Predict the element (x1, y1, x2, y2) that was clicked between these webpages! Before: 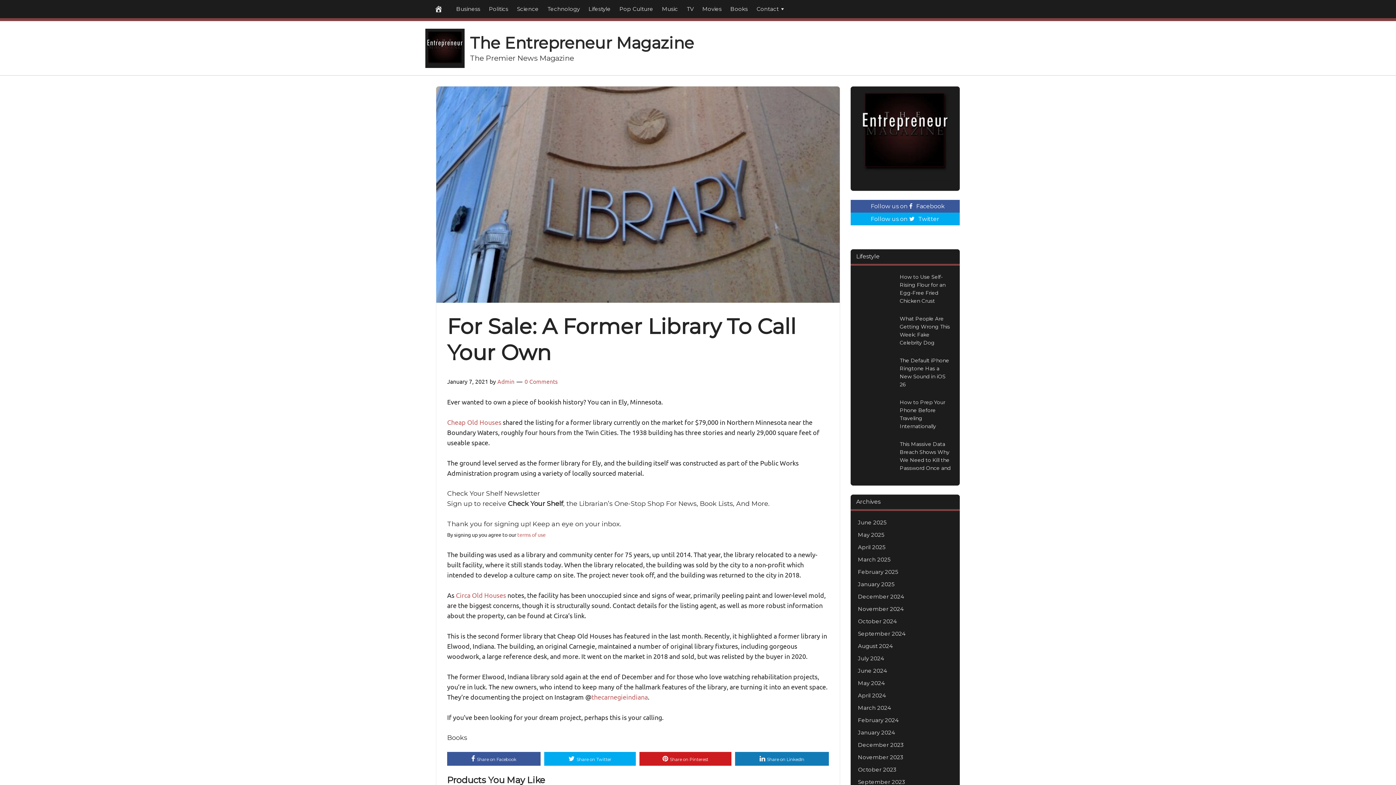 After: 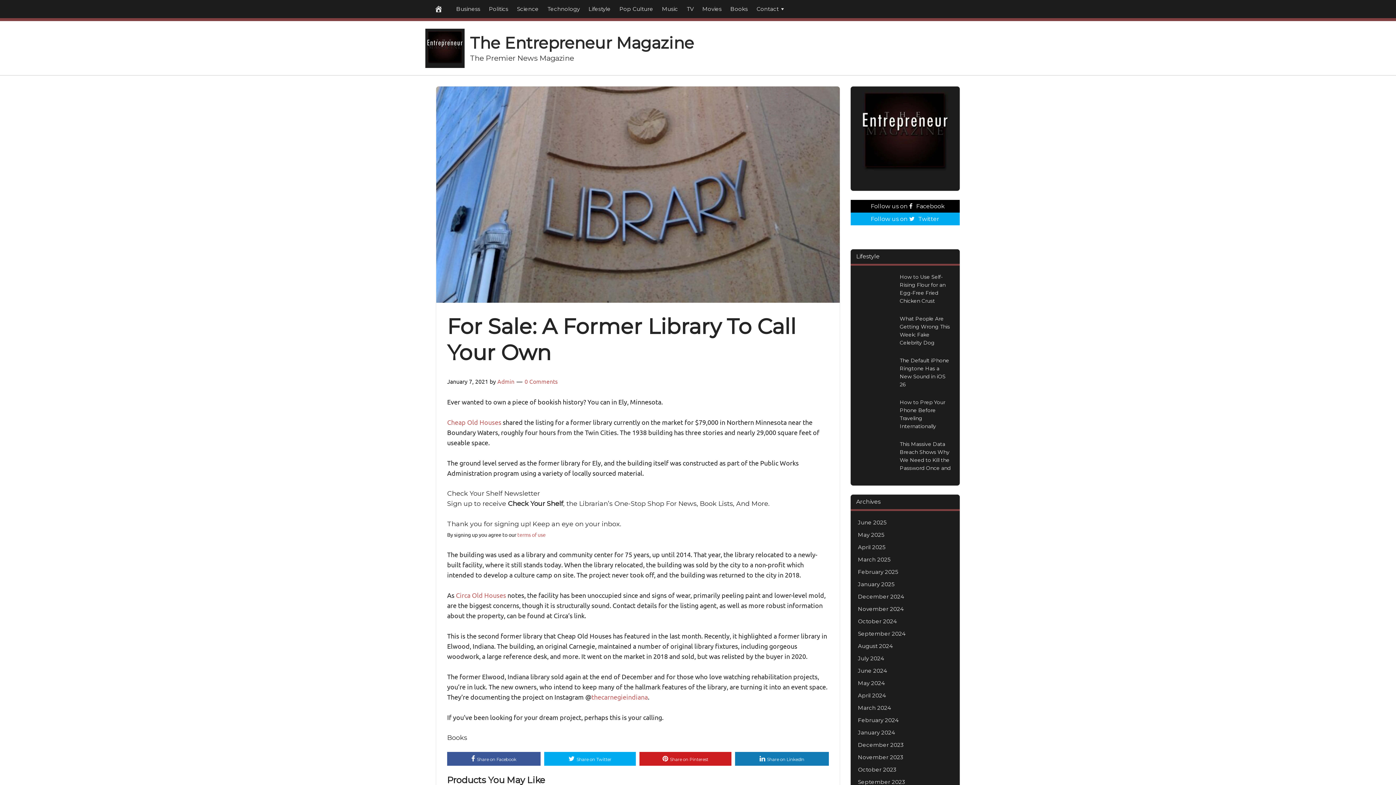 Action: bbox: (850, 200, 960, 212) label: Follow us on Facebook